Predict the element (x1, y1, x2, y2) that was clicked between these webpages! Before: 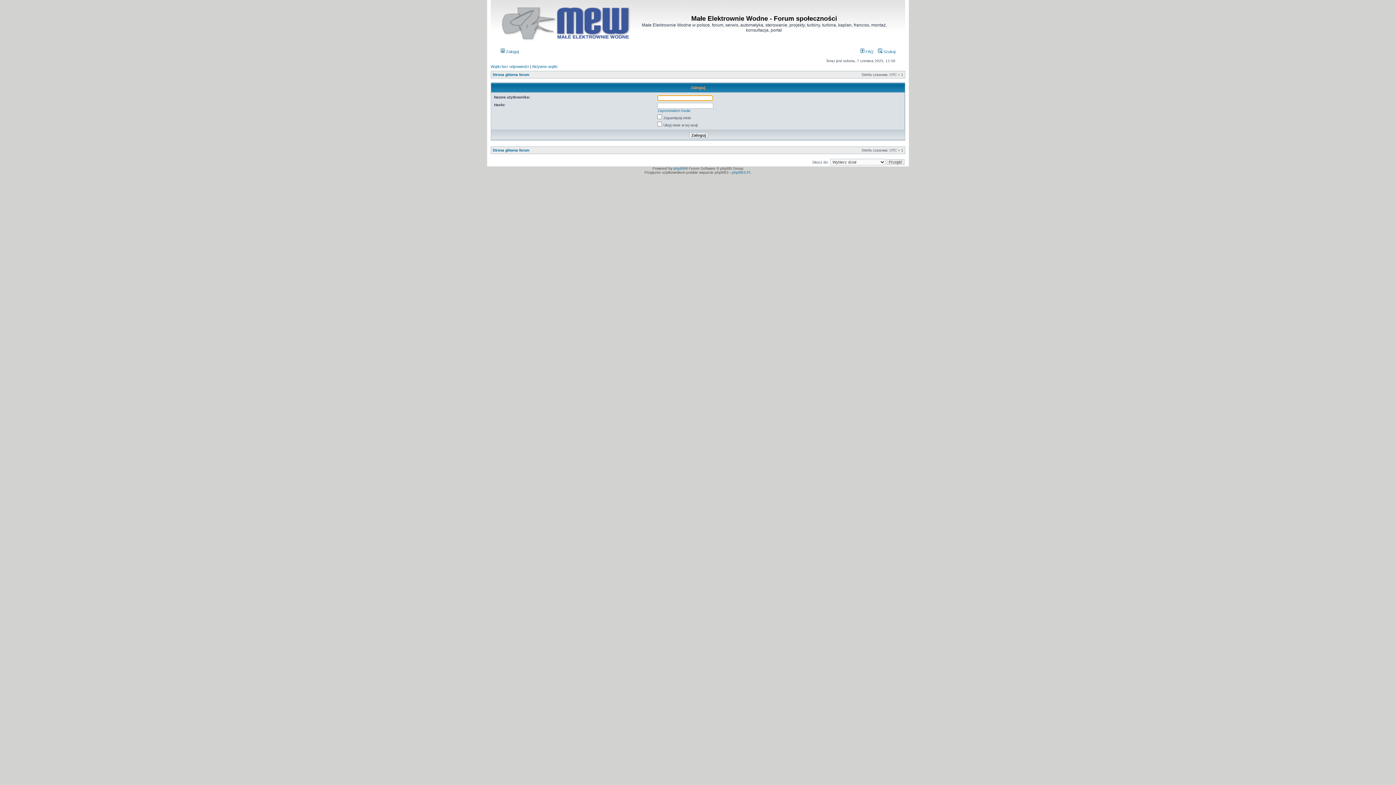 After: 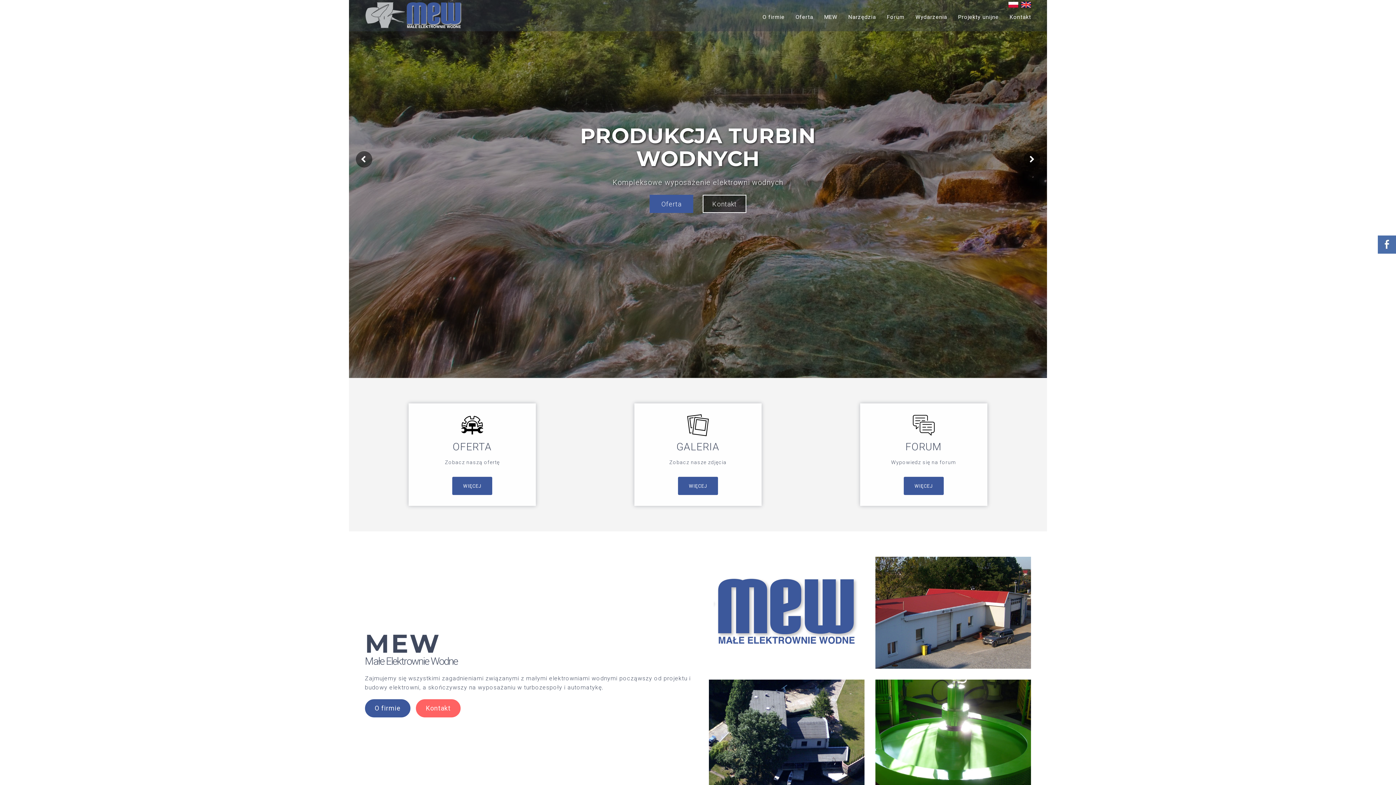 Action: bbox: (500, 38, 631, 42)